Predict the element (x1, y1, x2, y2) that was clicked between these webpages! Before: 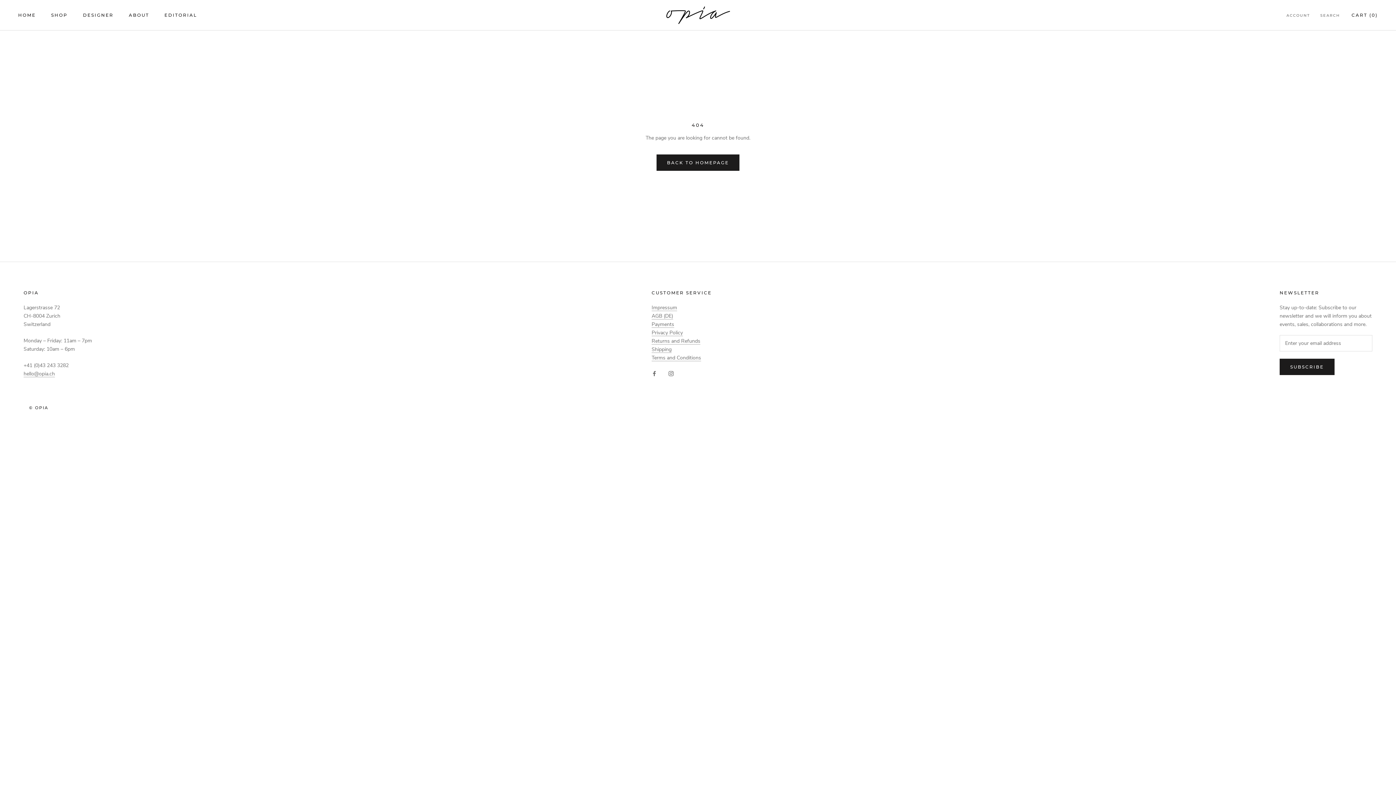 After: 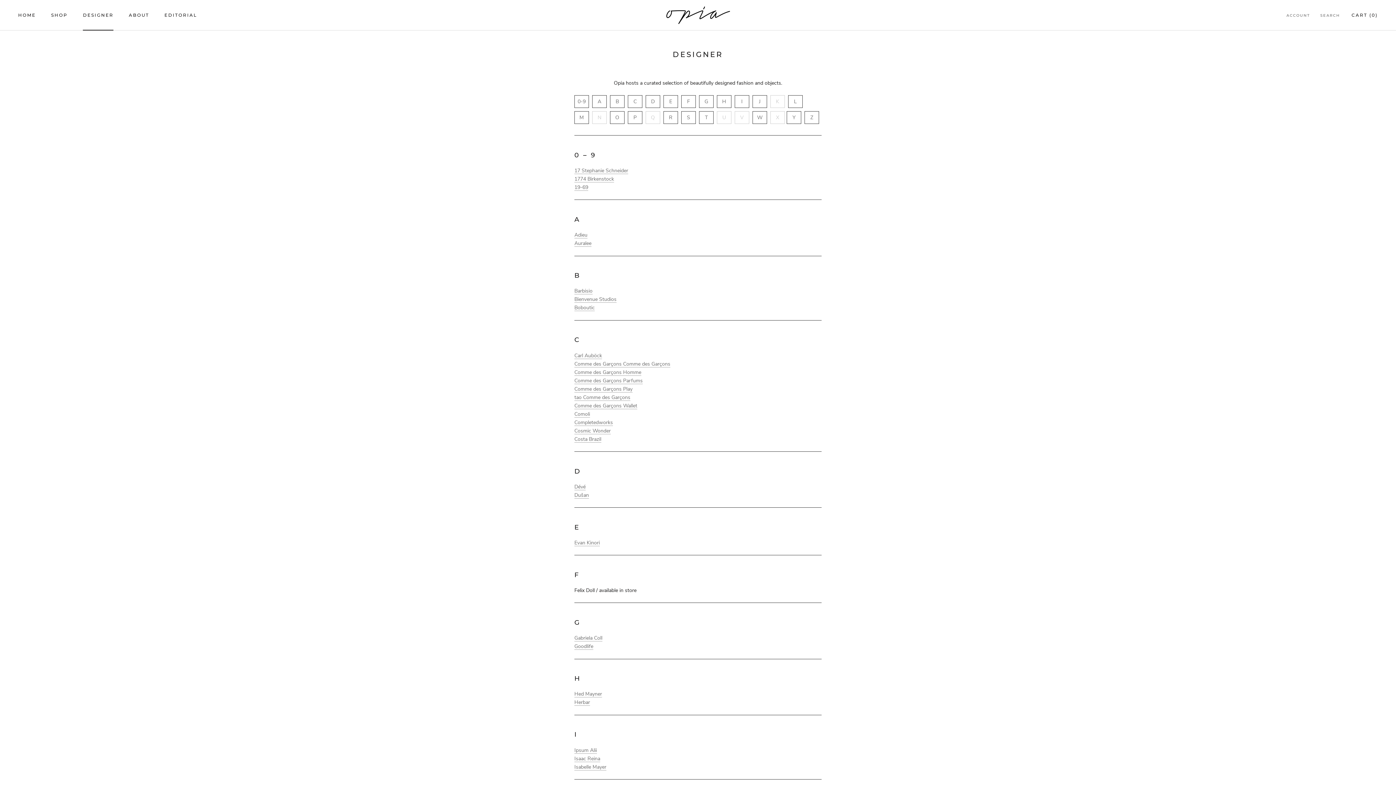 Action: label: DESIGNER
DESIGNER bbox: (82, 12, 113, 17)